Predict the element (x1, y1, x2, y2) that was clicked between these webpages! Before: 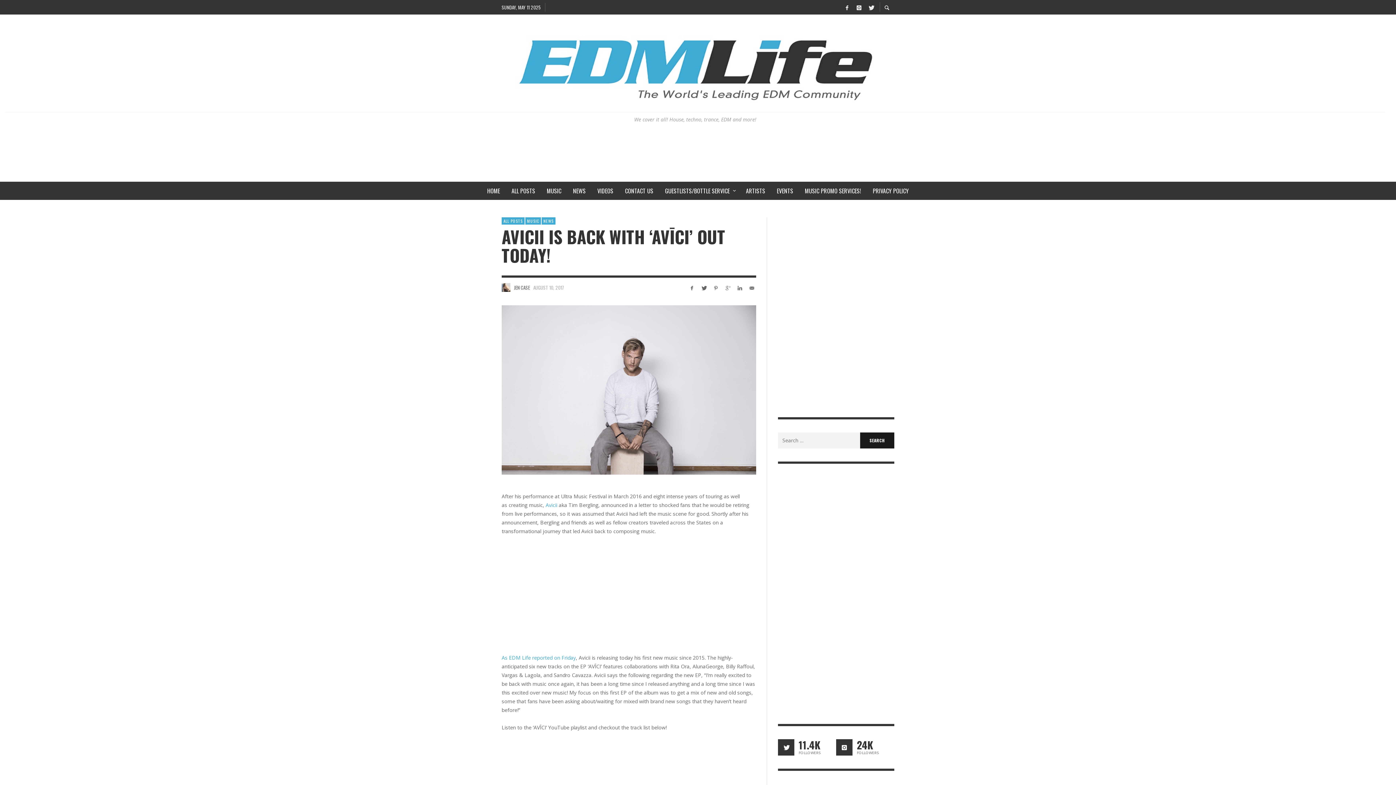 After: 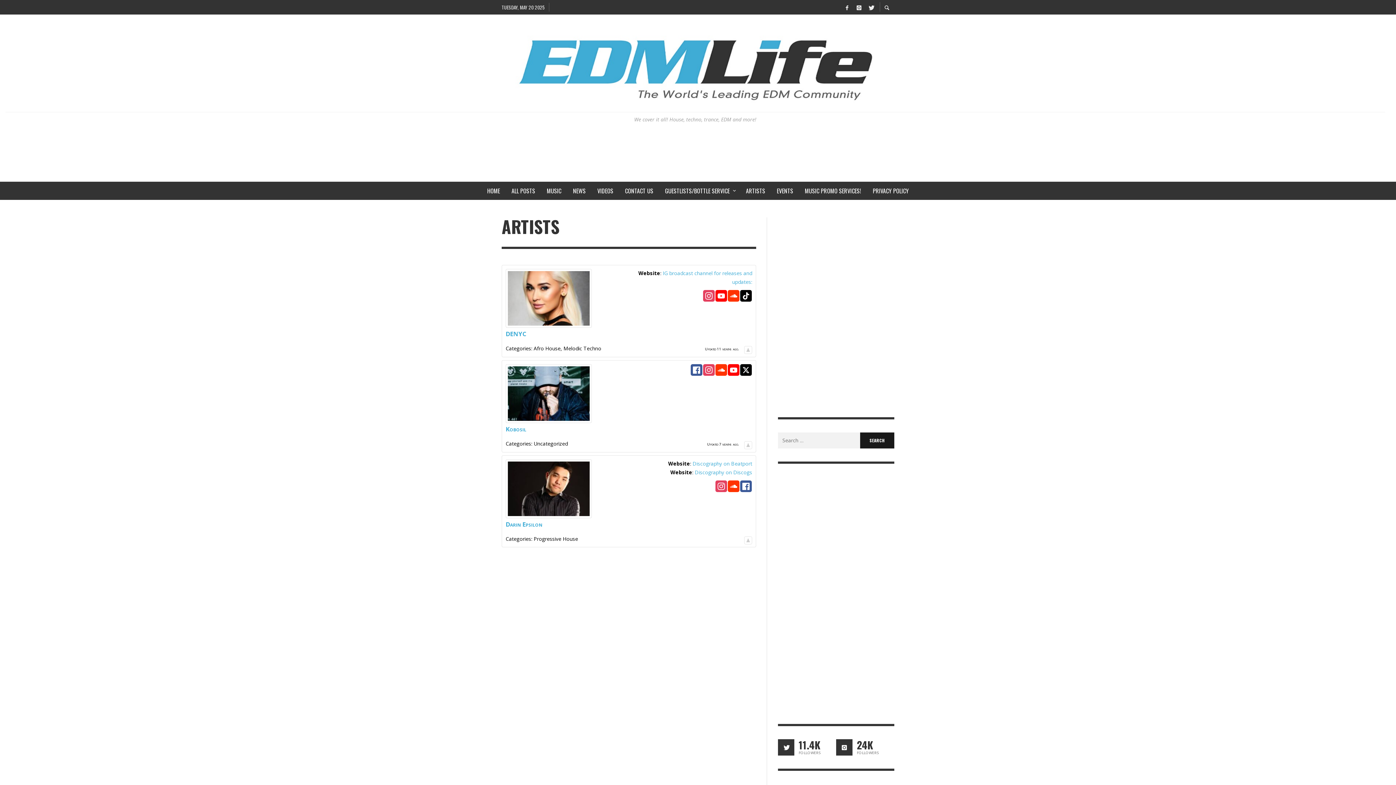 Action: bbox: (740, 181, 771, 199) label: ARTISTS